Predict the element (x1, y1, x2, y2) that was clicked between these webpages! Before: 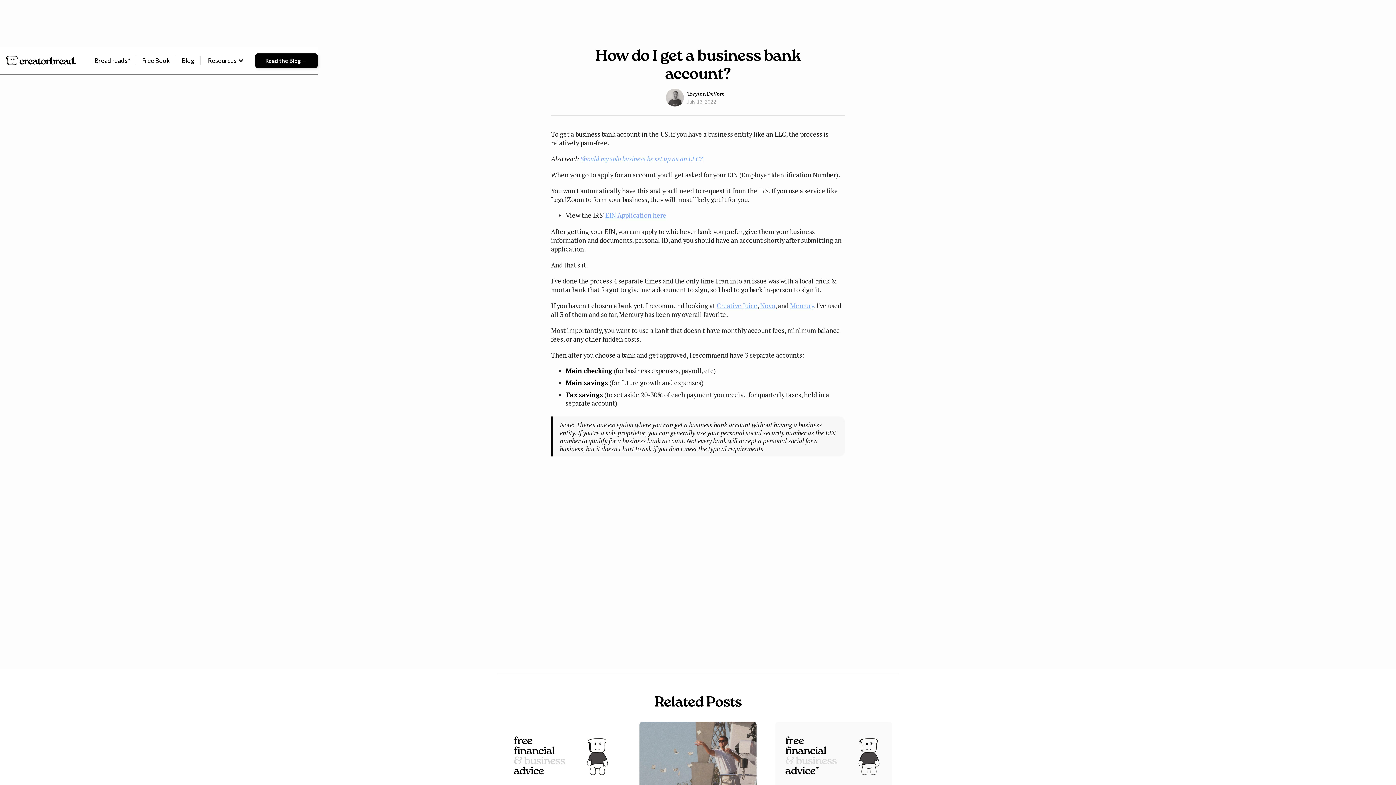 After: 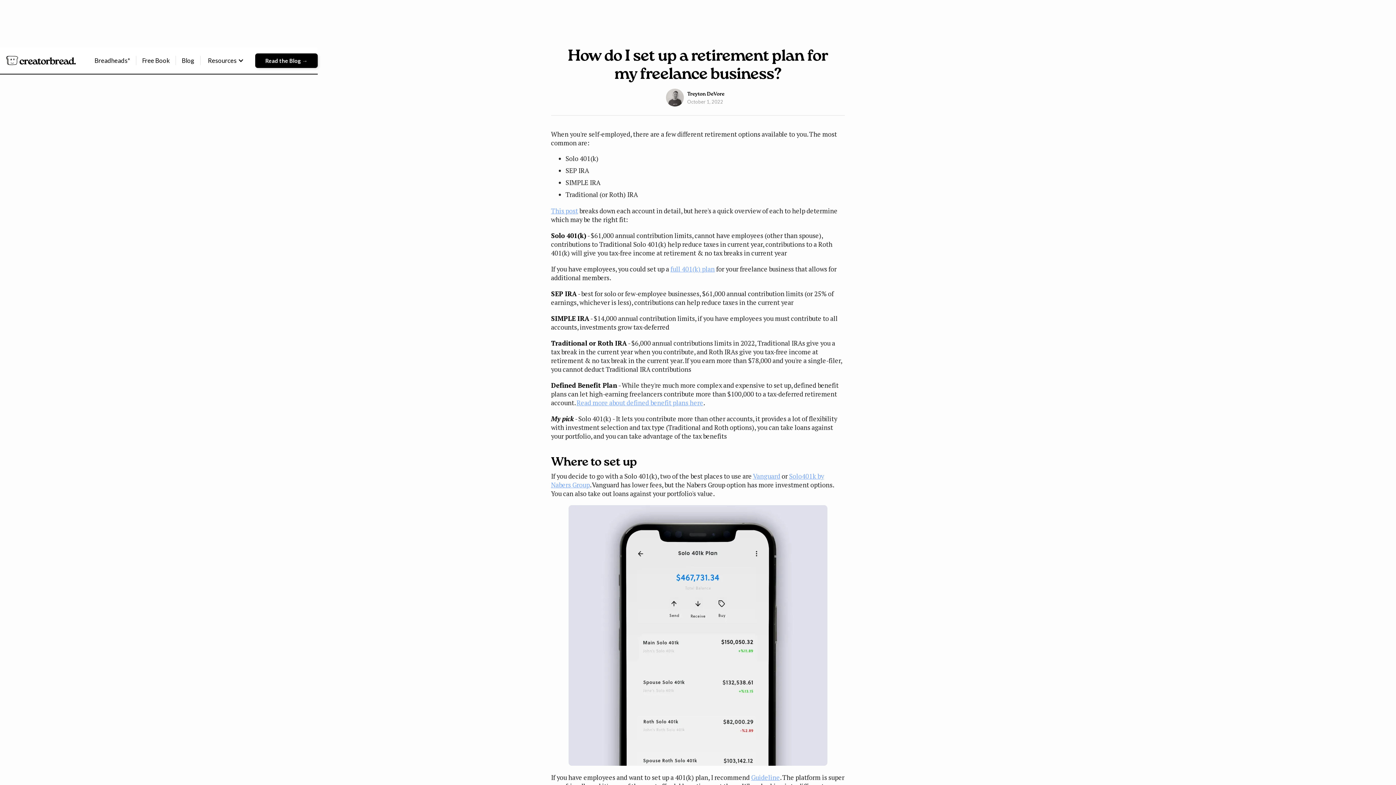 Action: label: How do I set up a retirement plan for my freelance business?
October 1, 2022 bbox: (770, 717, 897, 842)